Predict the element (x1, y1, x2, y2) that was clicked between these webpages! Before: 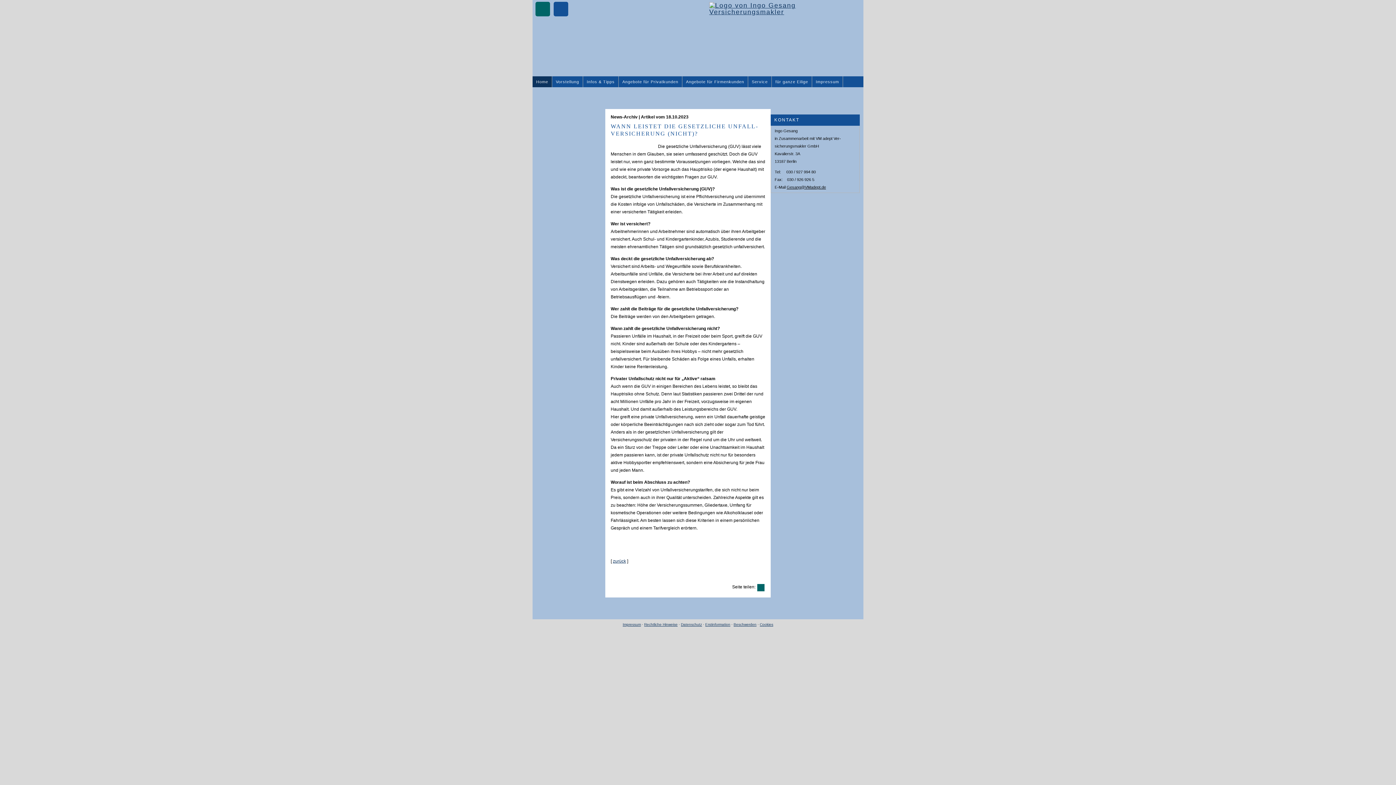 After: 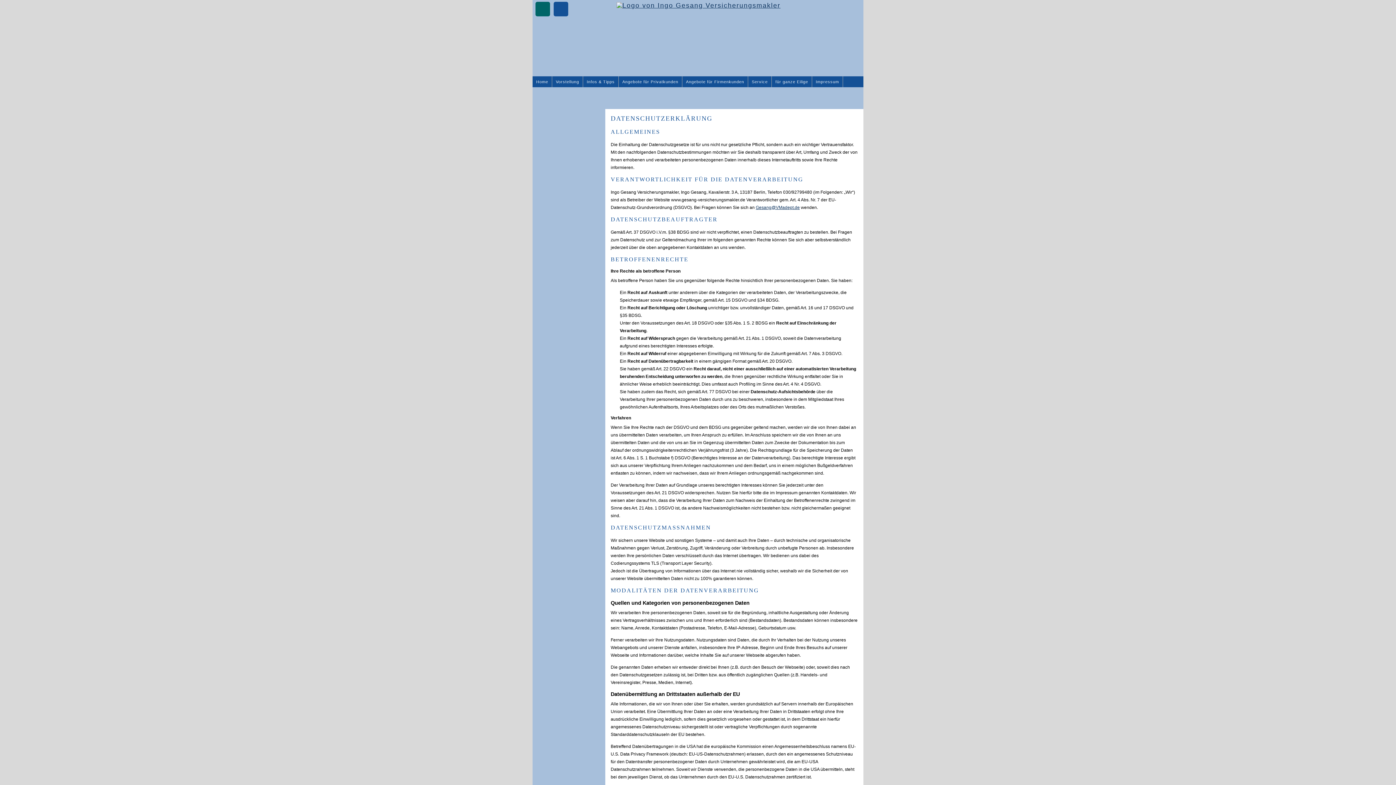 Action: label: Datenschutz bbox: (681, 622, 702, 626)